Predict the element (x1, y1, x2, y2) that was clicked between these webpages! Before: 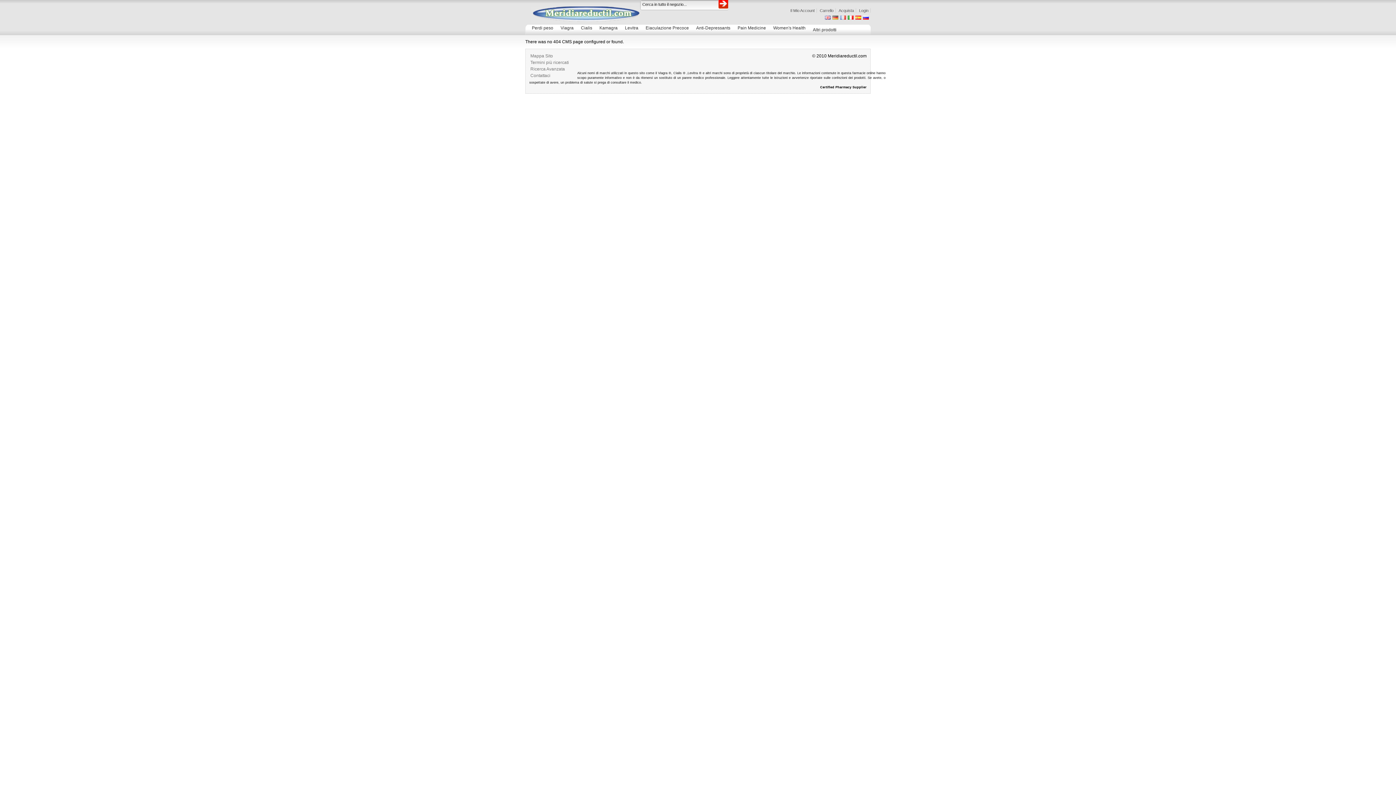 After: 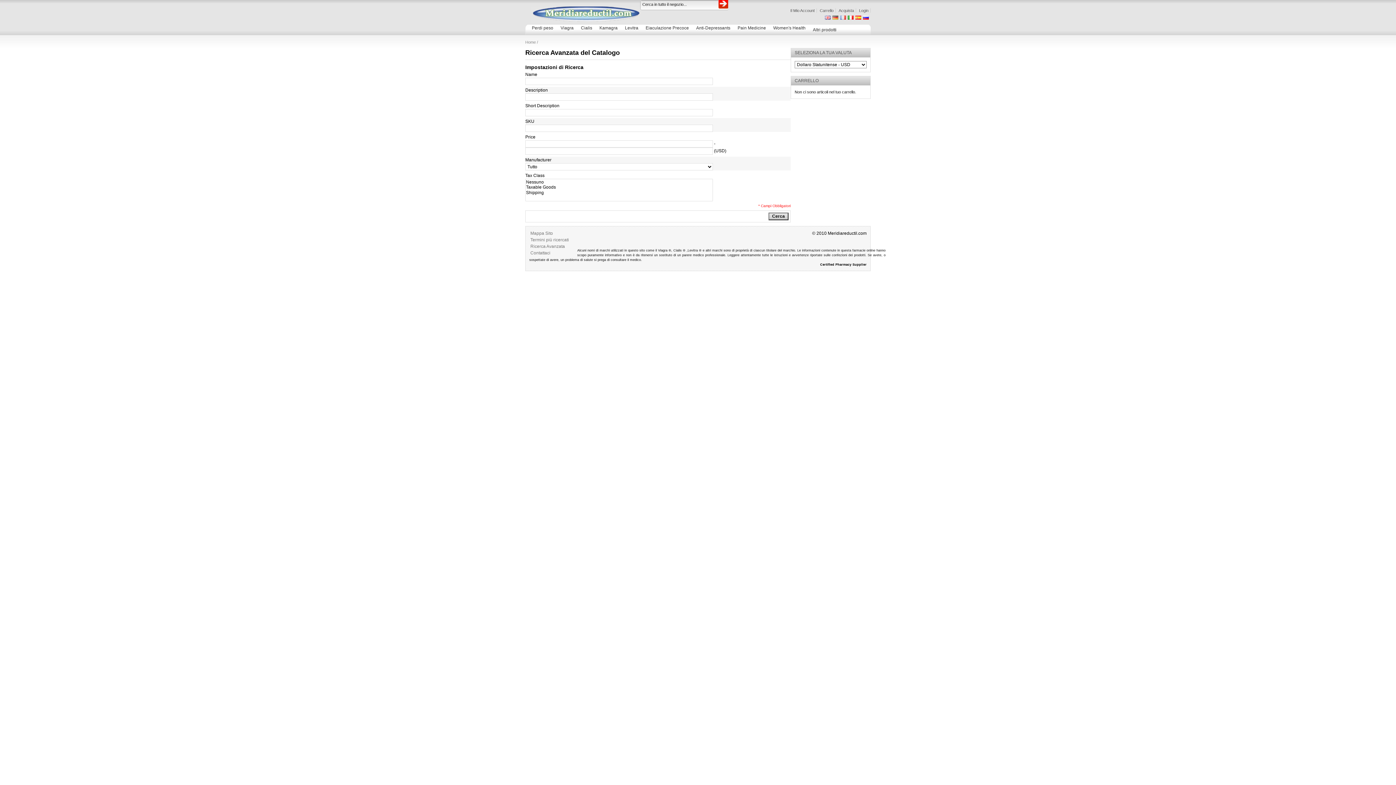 Action: label: Ricerca Avanzata bbox: (529, 65, 566, 72)